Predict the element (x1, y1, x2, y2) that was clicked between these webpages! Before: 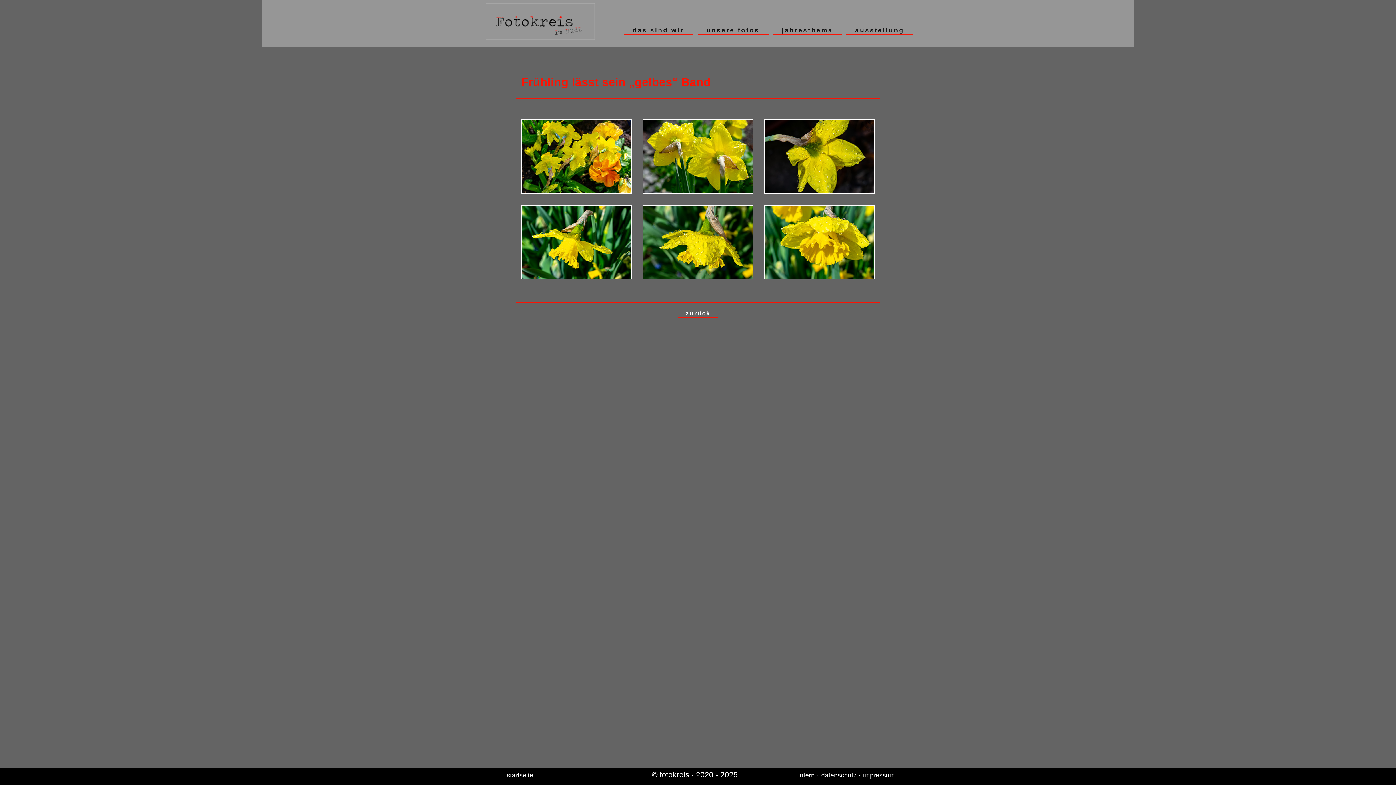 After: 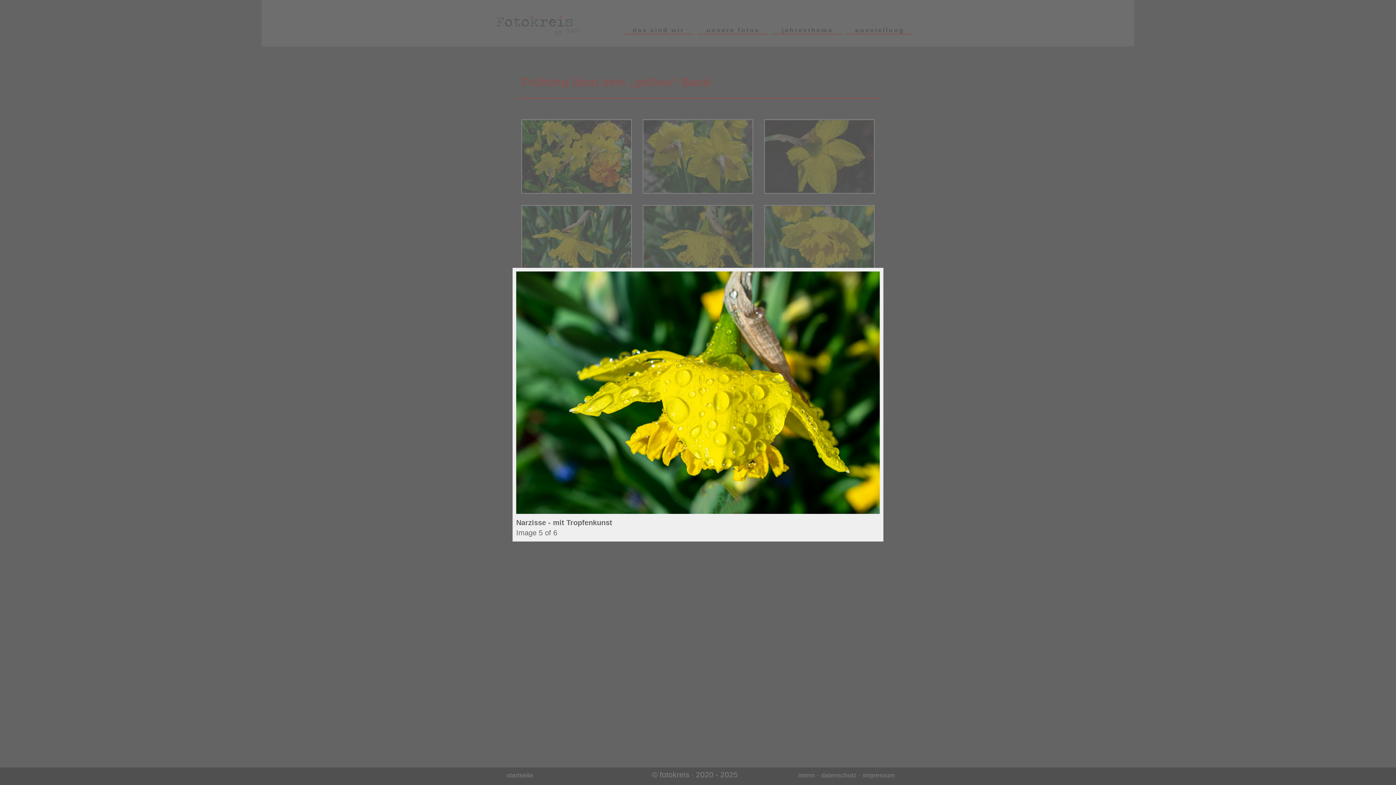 Action: bbox: (638, 272, 758, 281)